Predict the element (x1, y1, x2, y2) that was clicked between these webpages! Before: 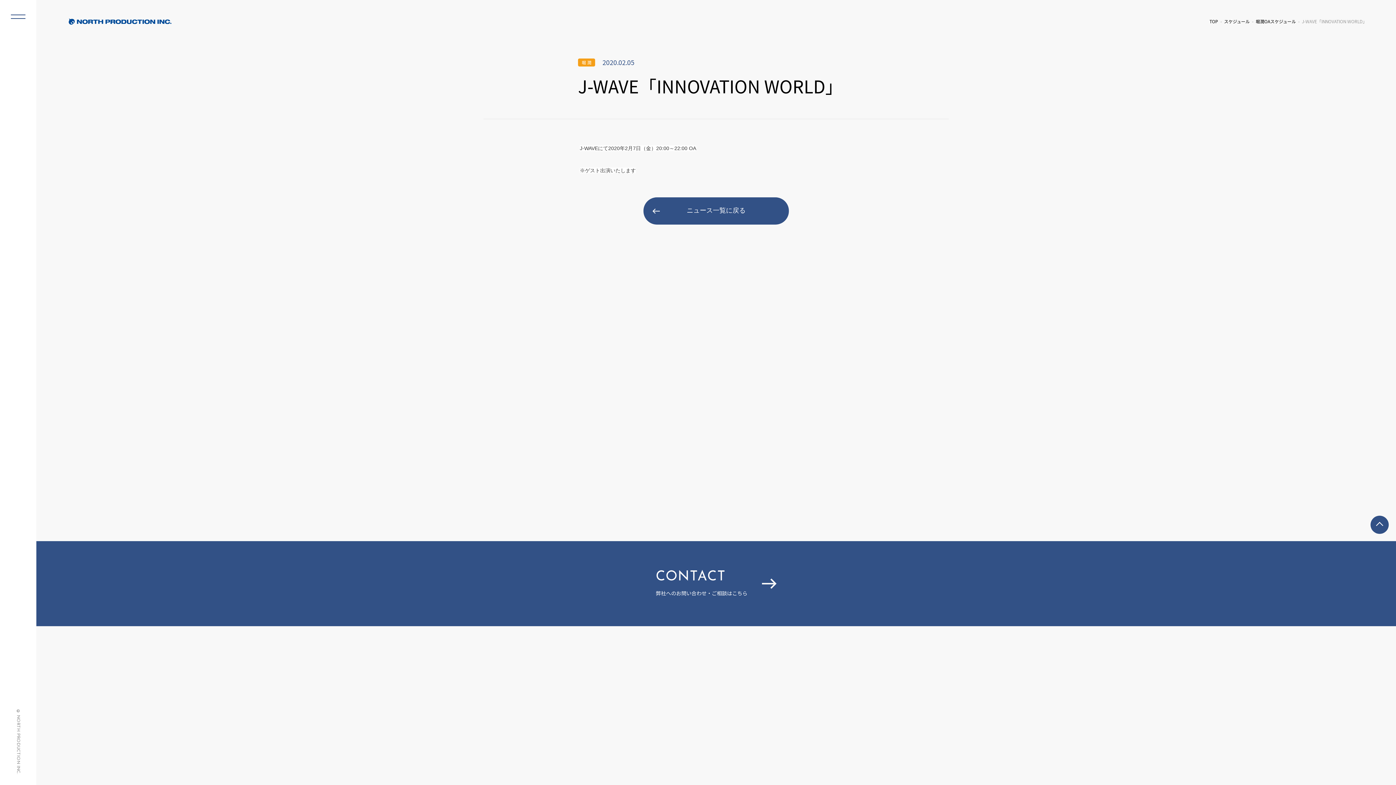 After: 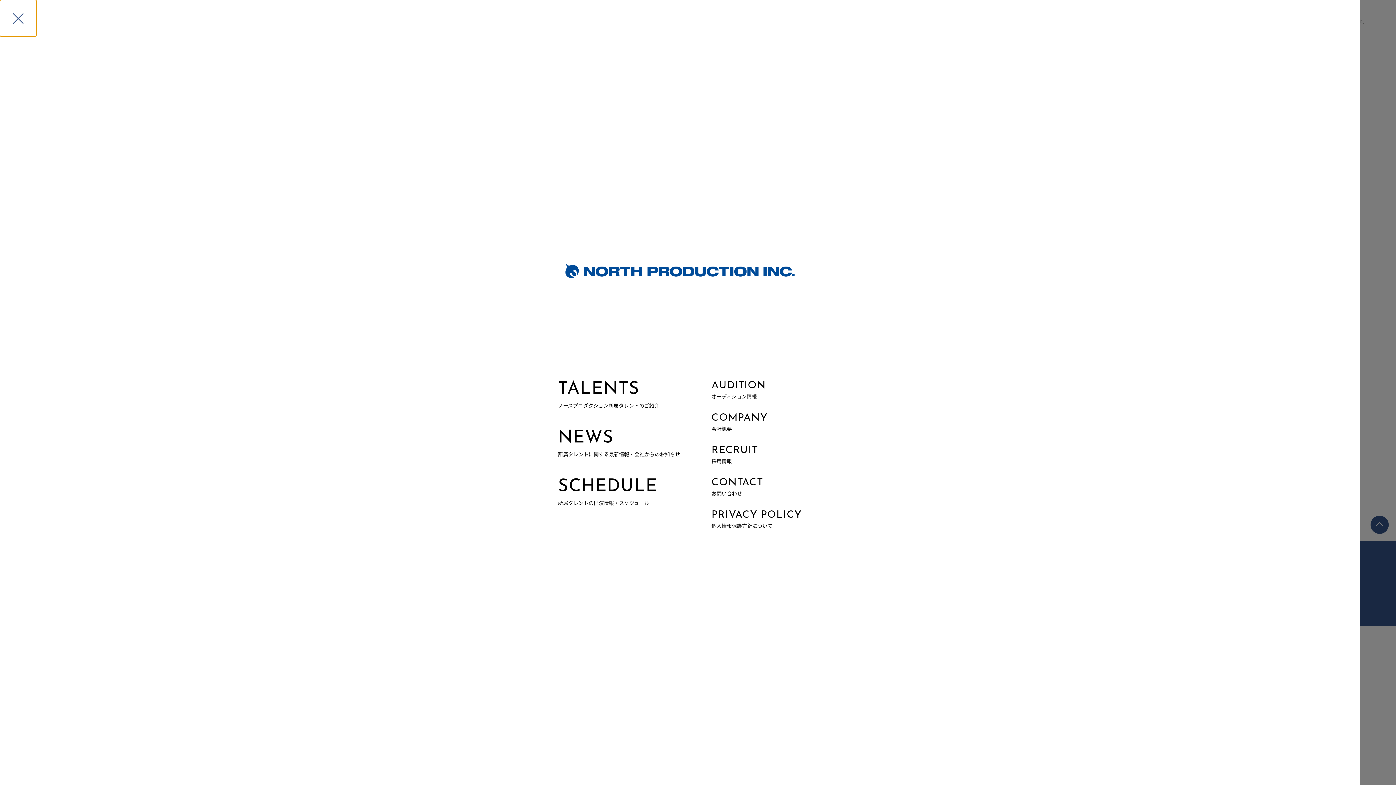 Action: bbox: (0, 0, 36, 36)